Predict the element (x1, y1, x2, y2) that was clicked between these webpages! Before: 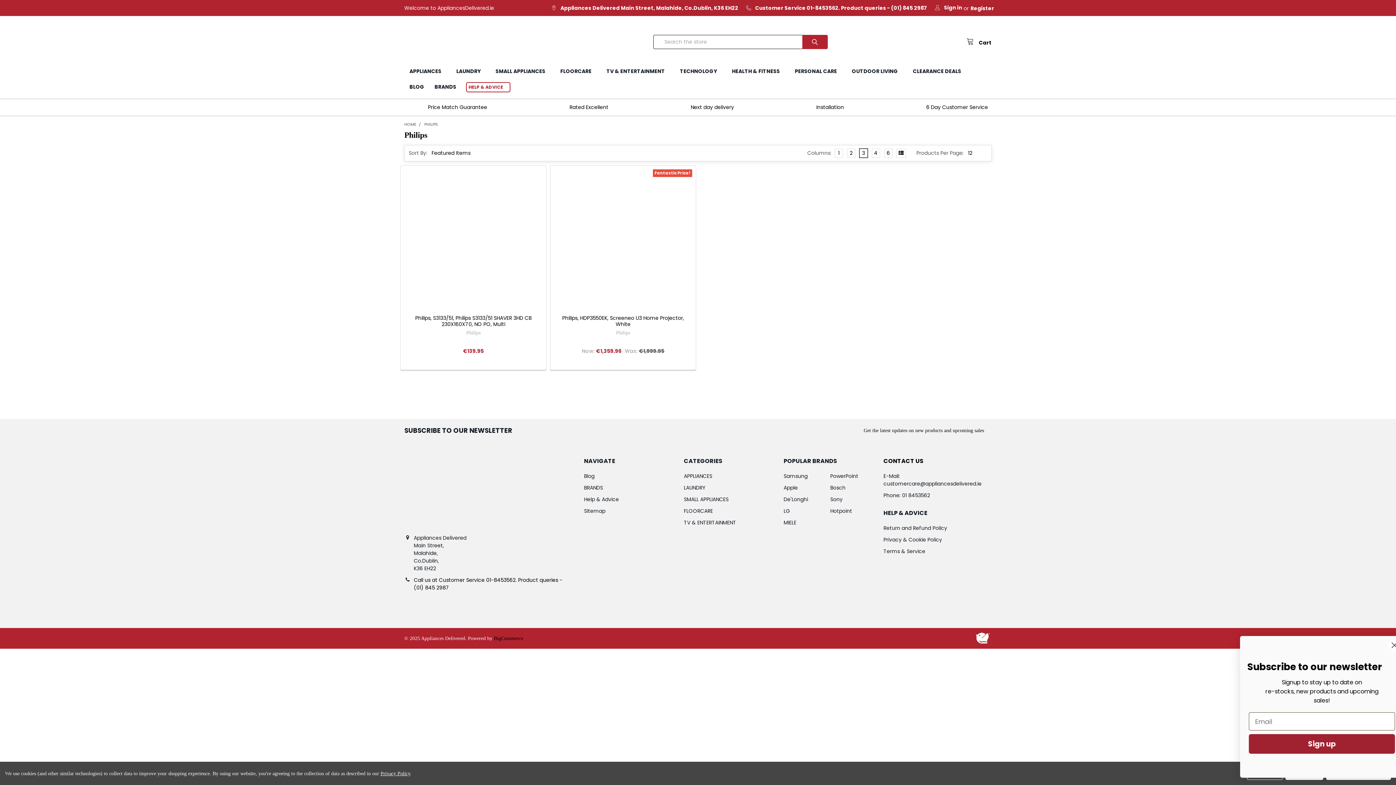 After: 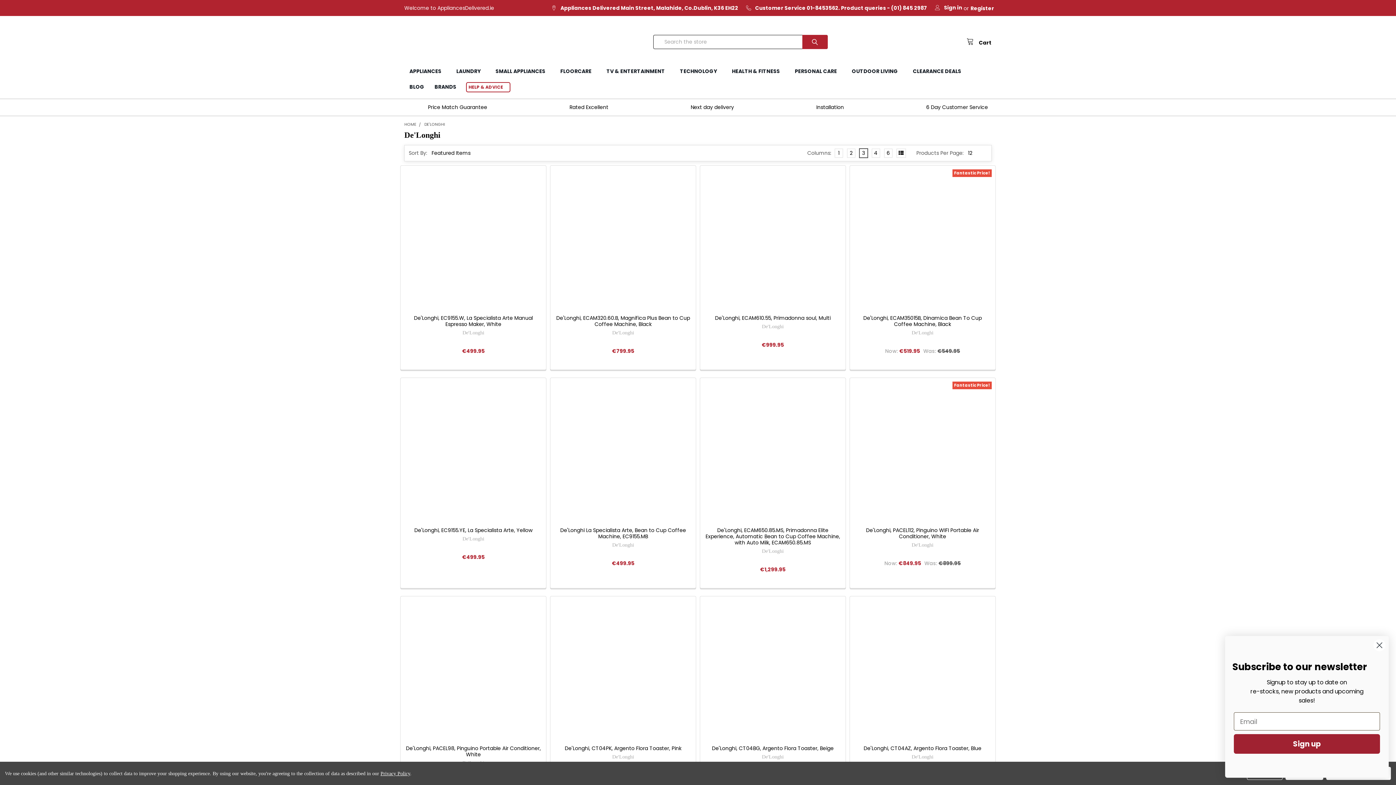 Action: label: De'Longhi bbox: (783, 495, 808, 503)